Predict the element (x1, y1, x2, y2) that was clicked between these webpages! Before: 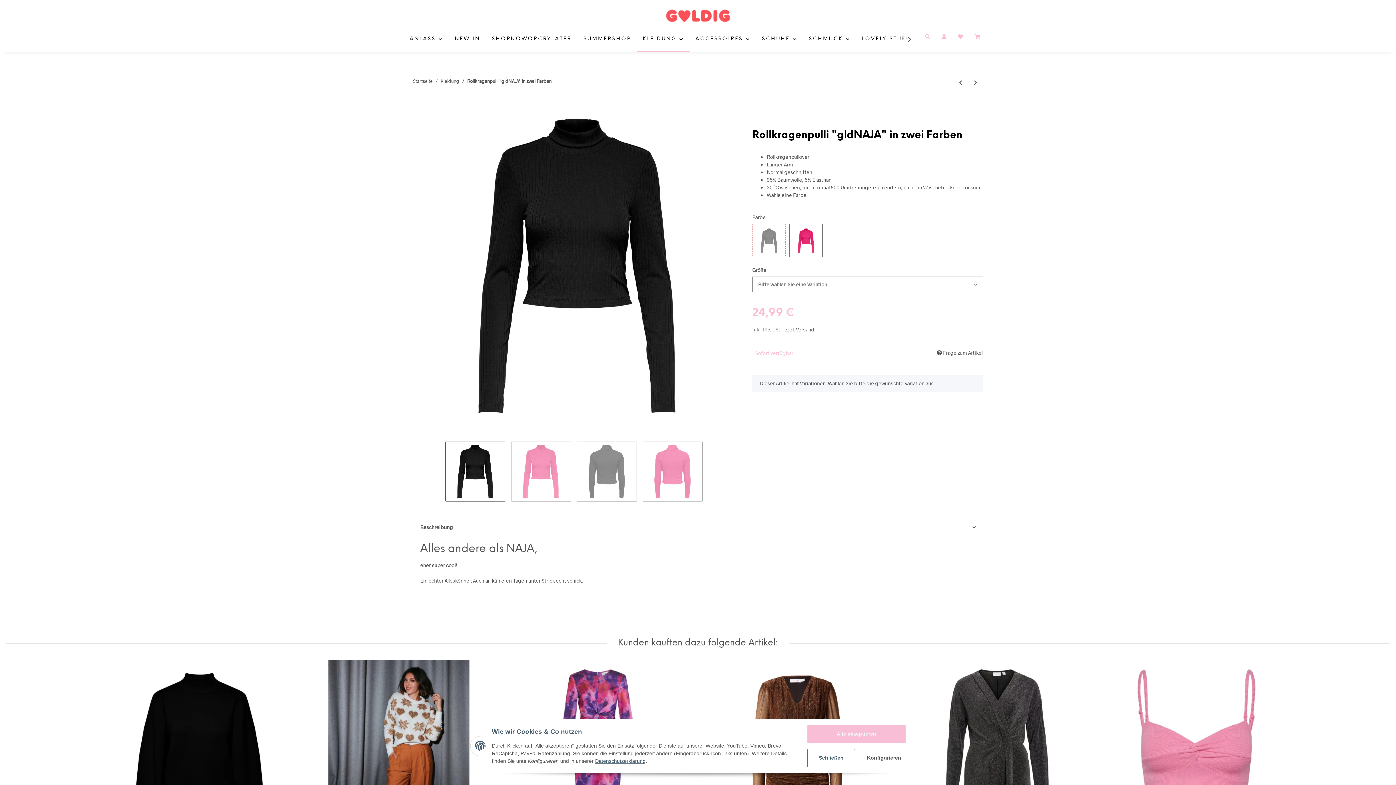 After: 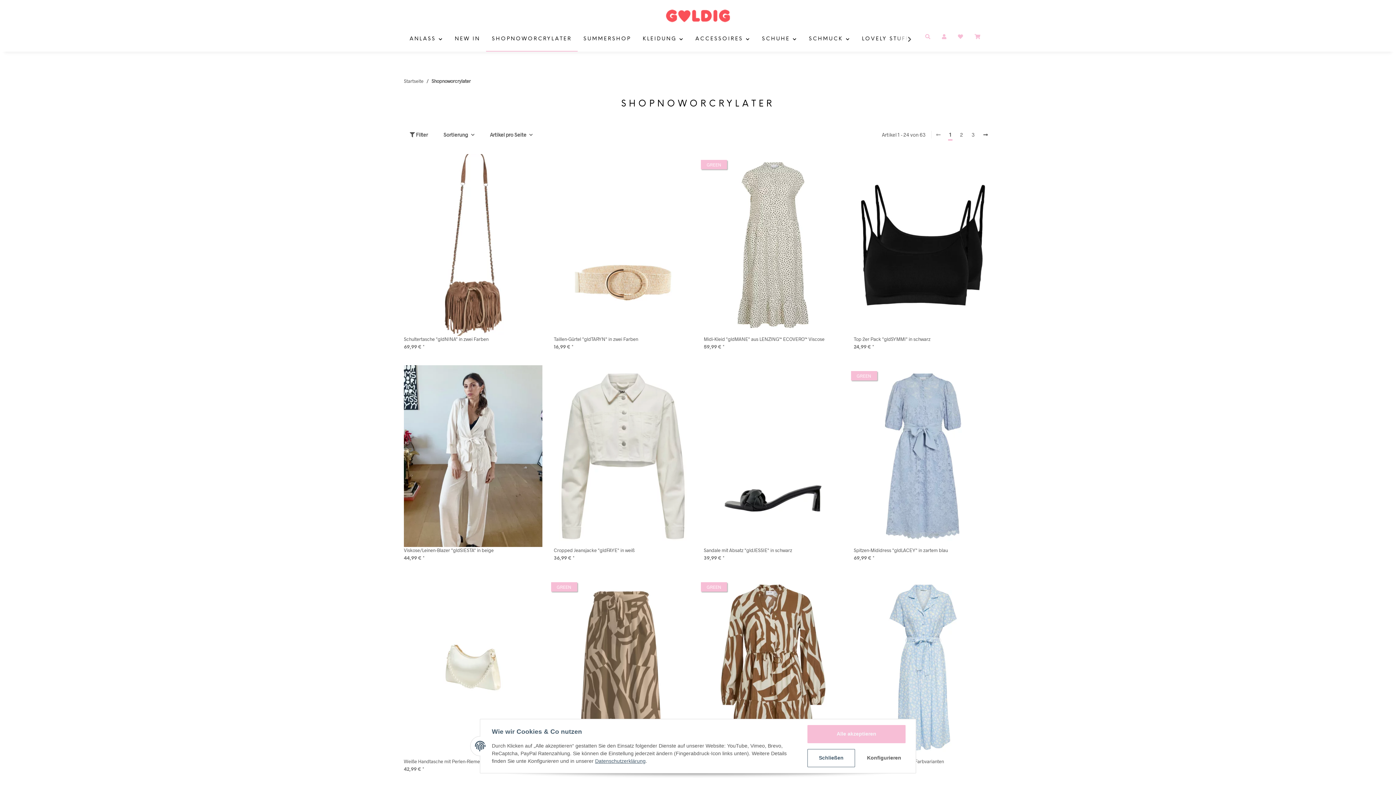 Action: bbox: (486, 26, 577, 51) label: SHOPNOWORCRYLATER